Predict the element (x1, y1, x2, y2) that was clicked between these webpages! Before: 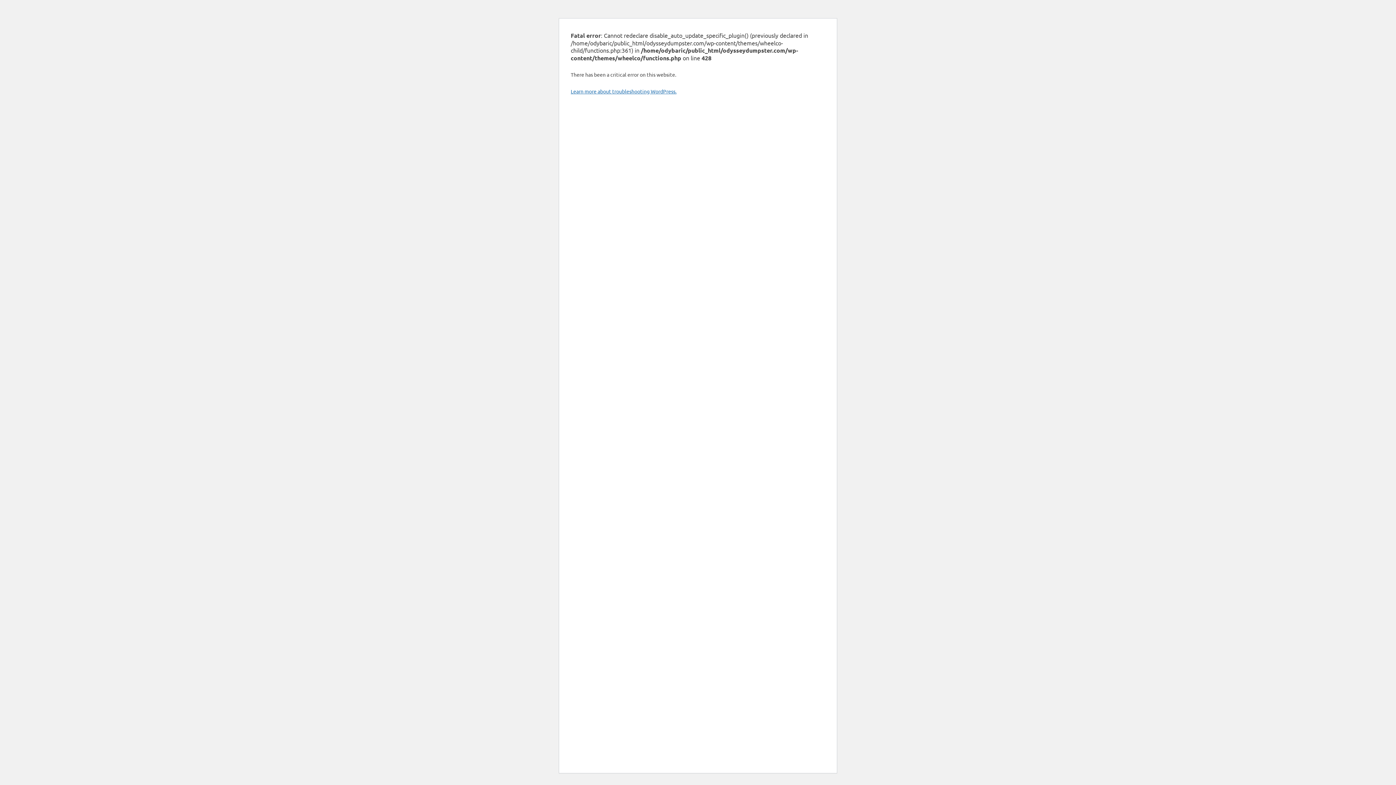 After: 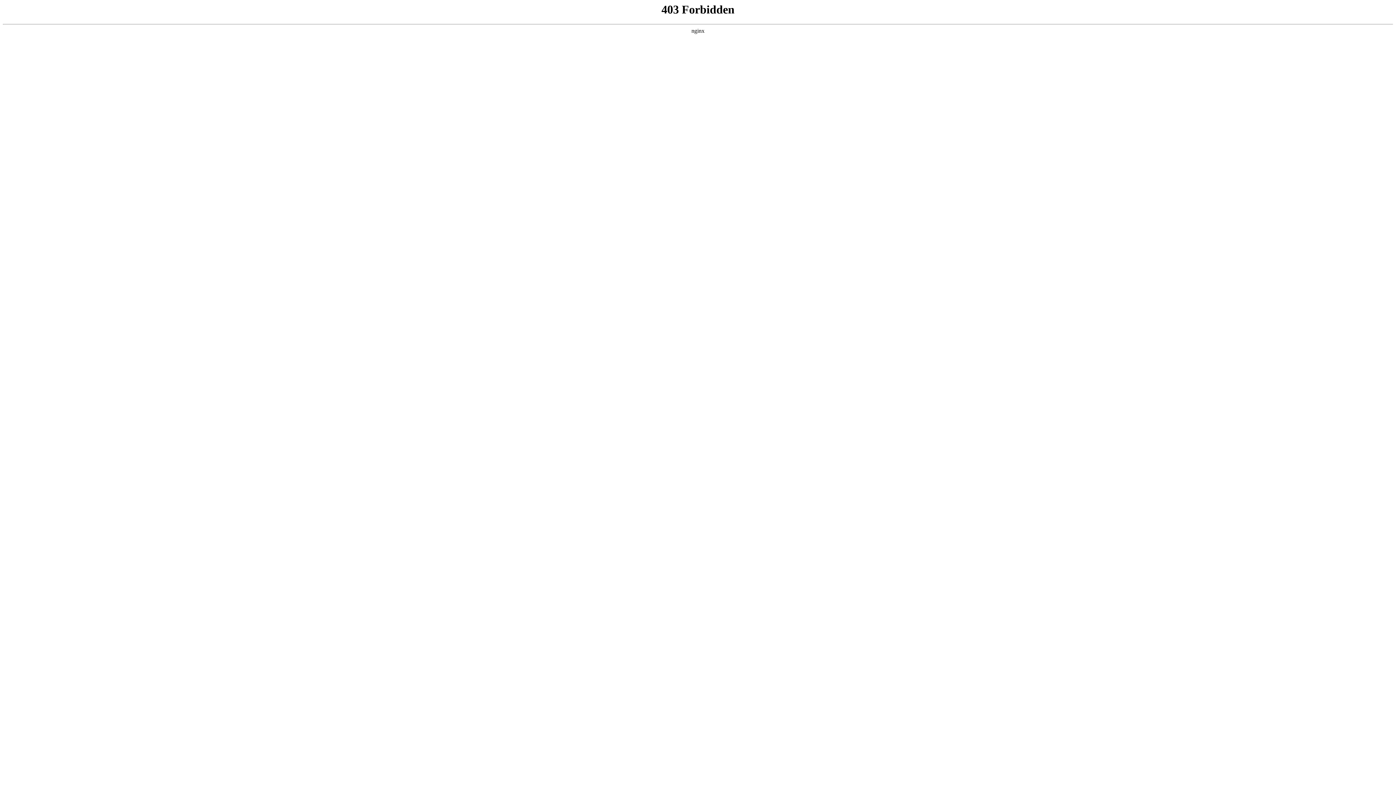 Action: label: Learn more about troubleshooting WordPress. bbox: (570, 88, 676, 94)